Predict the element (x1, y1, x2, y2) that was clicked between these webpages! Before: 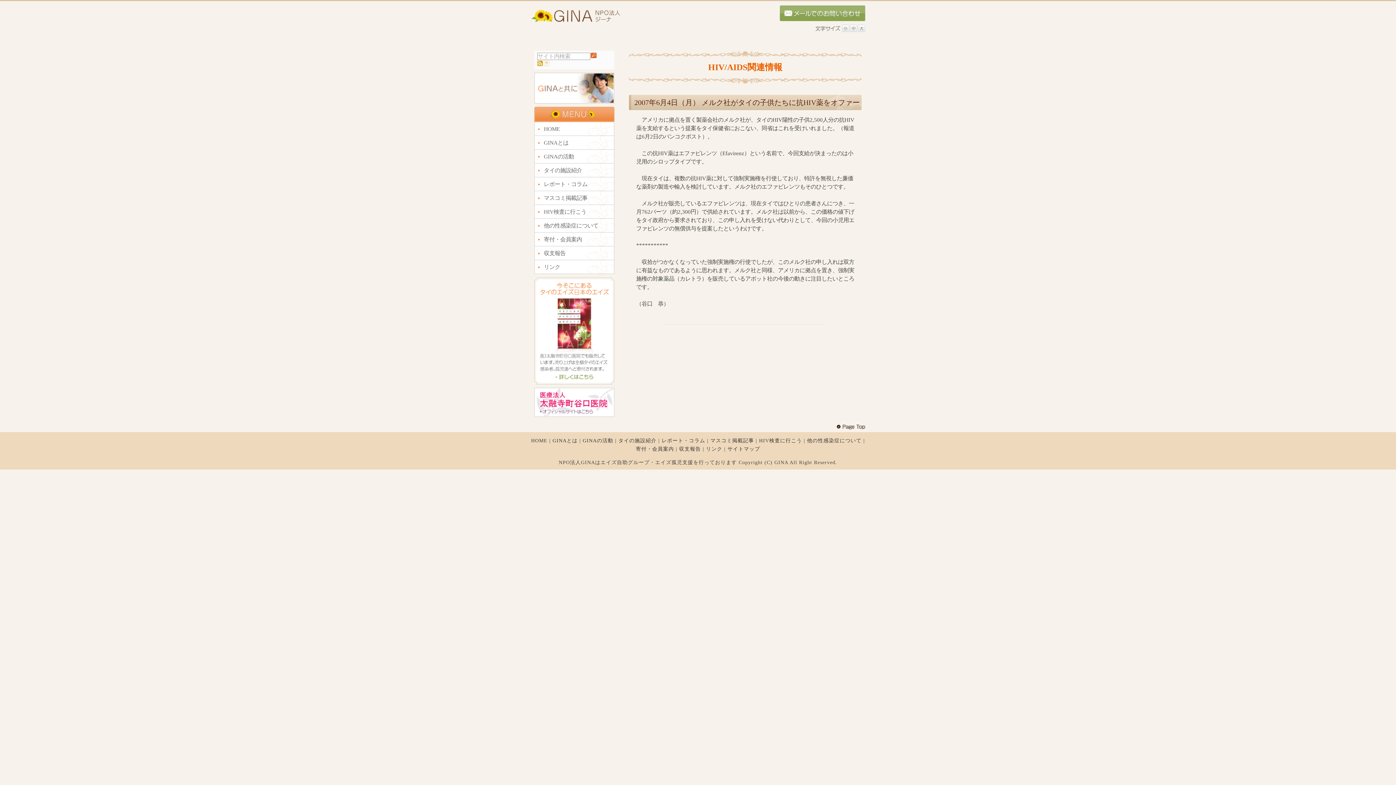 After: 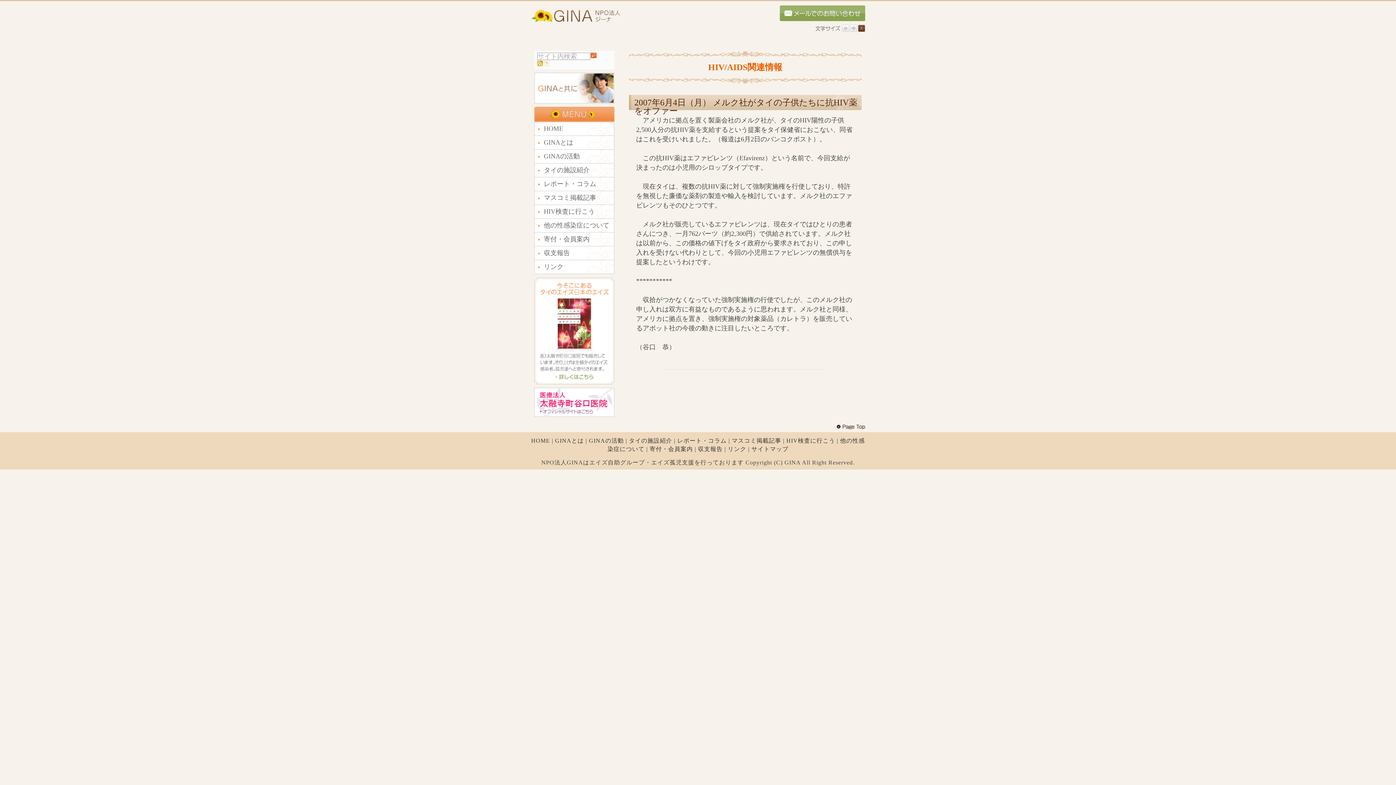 Action: bbox: (858, 24, 865, 32)